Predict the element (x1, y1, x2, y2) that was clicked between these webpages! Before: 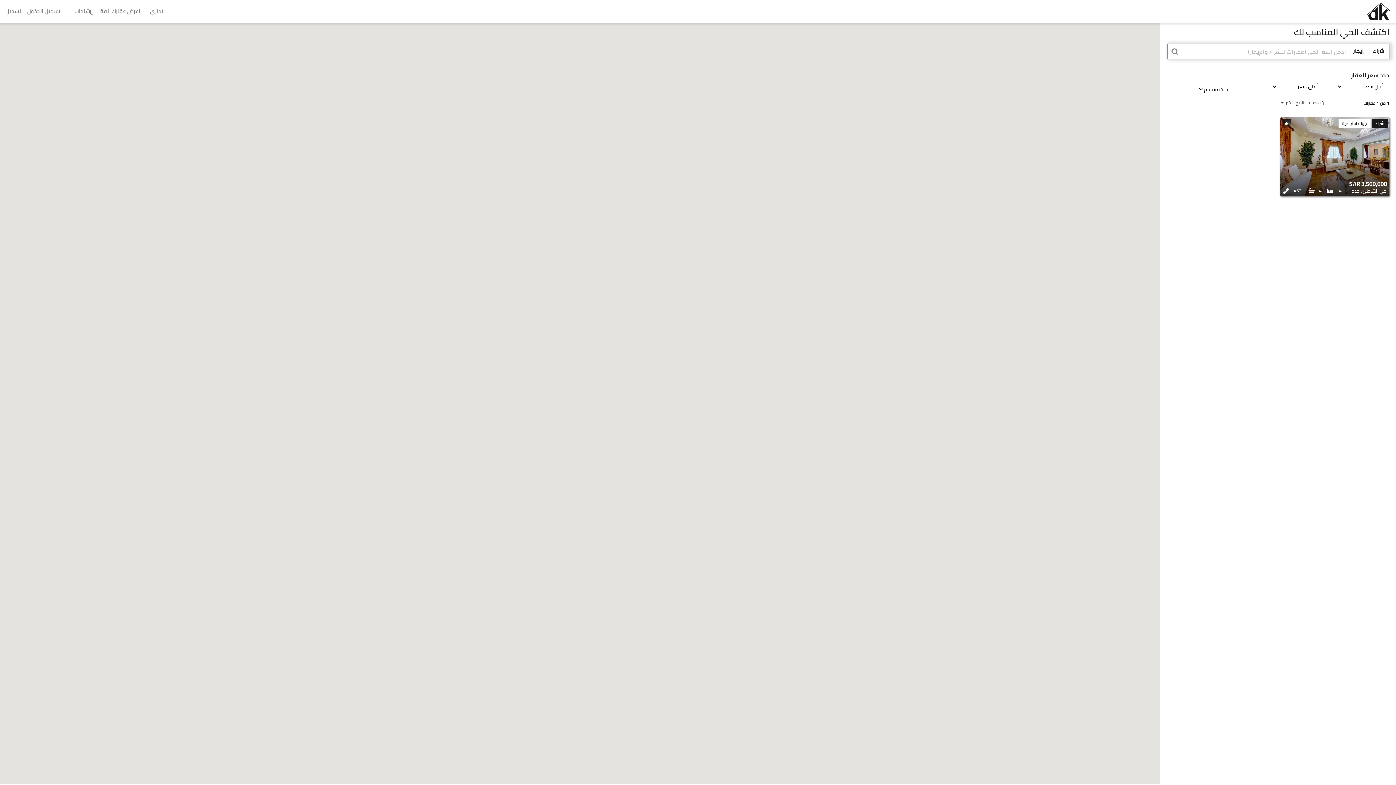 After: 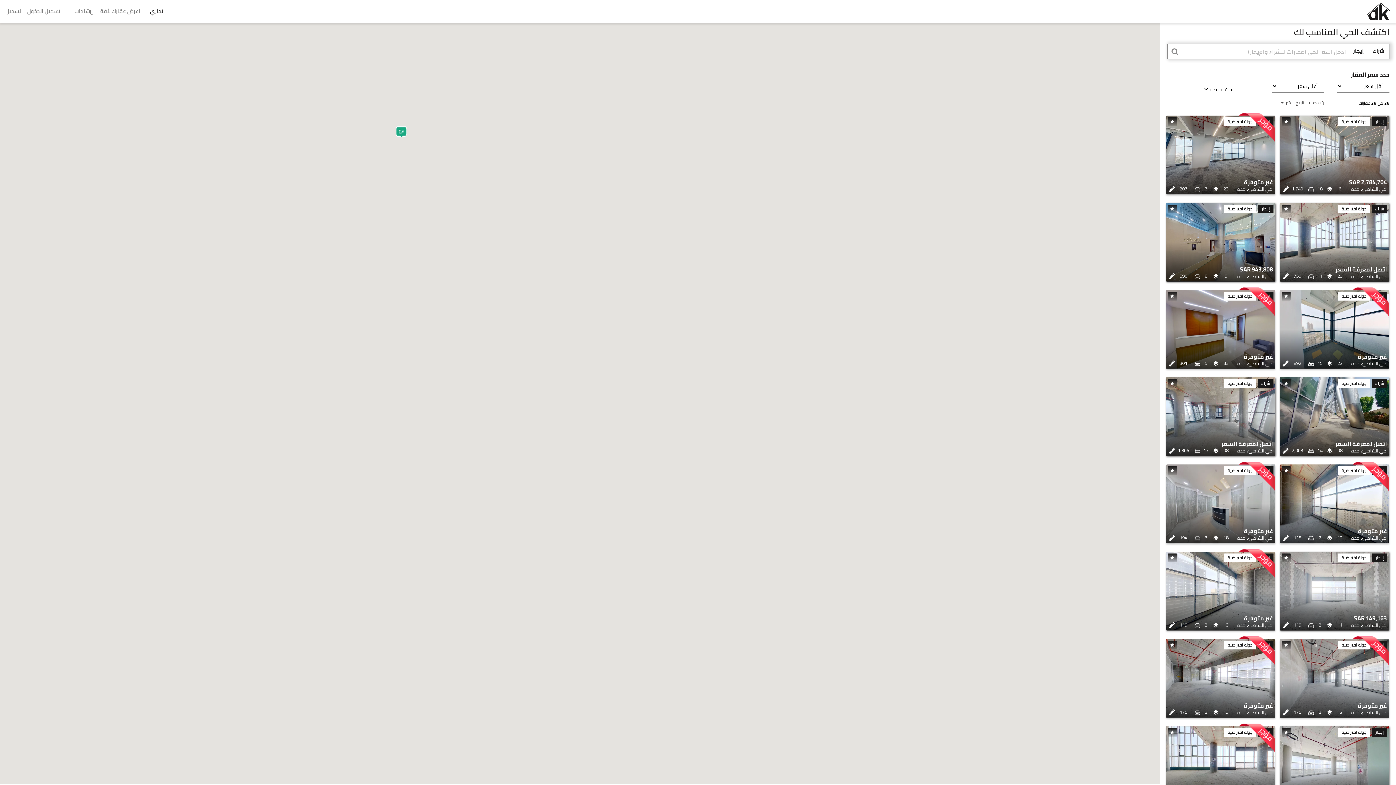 Action: bbox: (145, 2, 167, 19) label: تجاري